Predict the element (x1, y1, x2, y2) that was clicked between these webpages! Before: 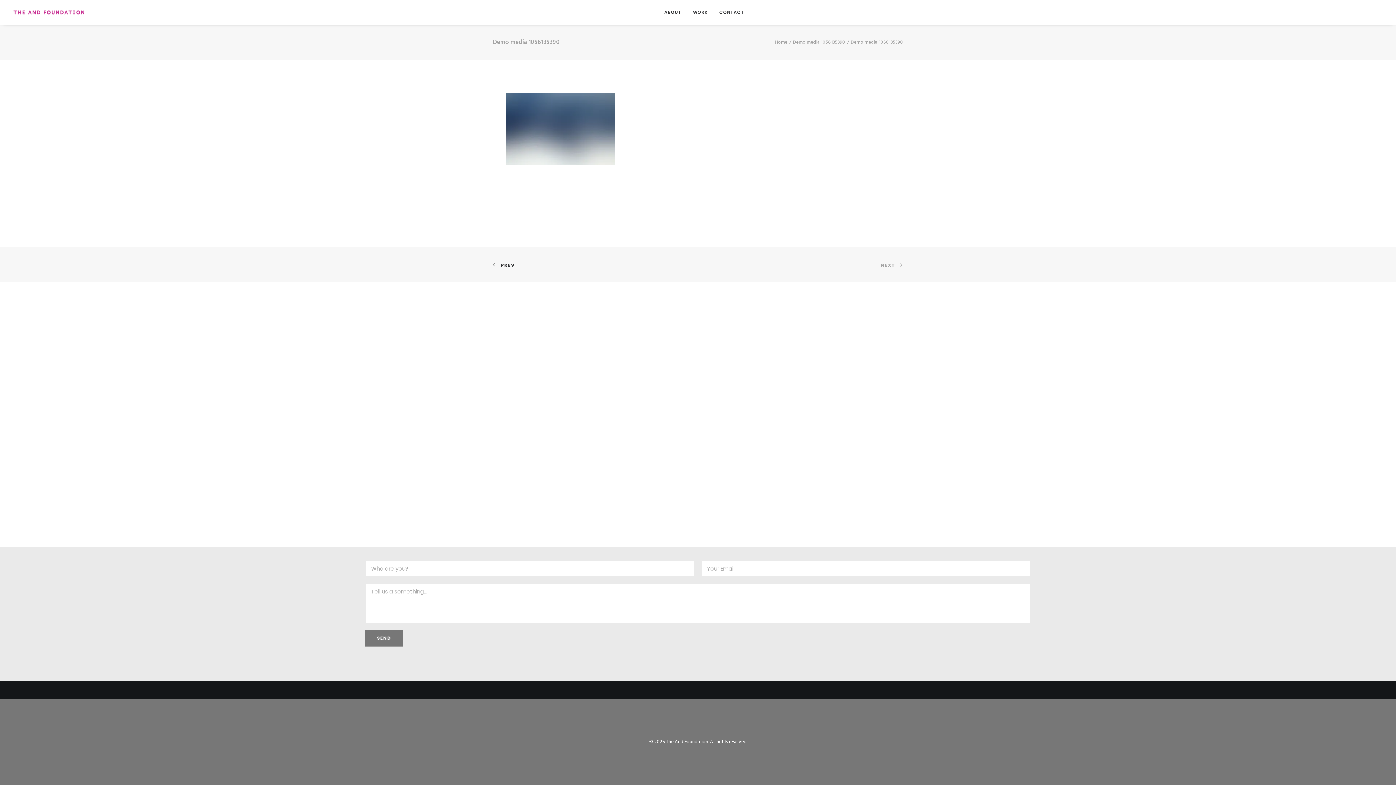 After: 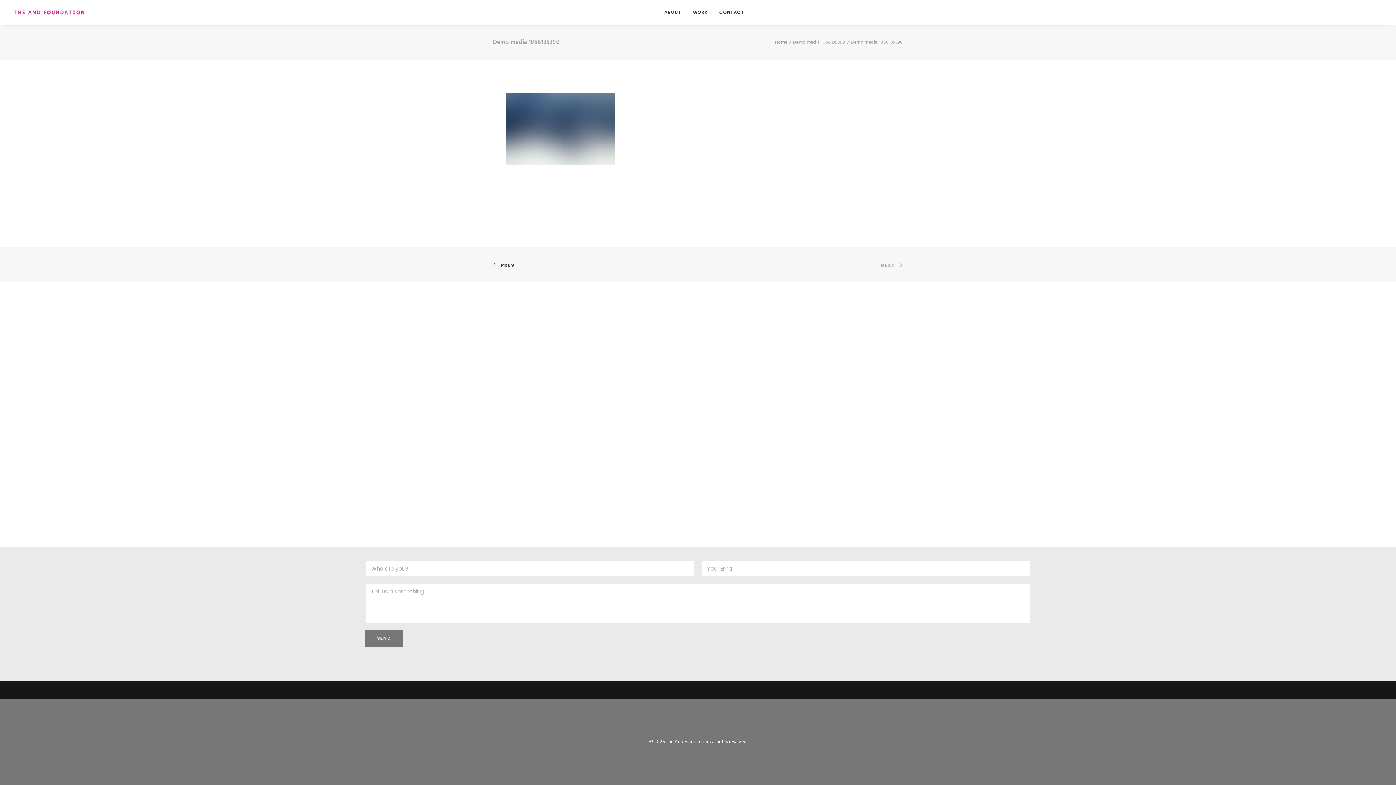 Action: label: Demo media 1056135390 bbox: (793, 38, 845, 46)